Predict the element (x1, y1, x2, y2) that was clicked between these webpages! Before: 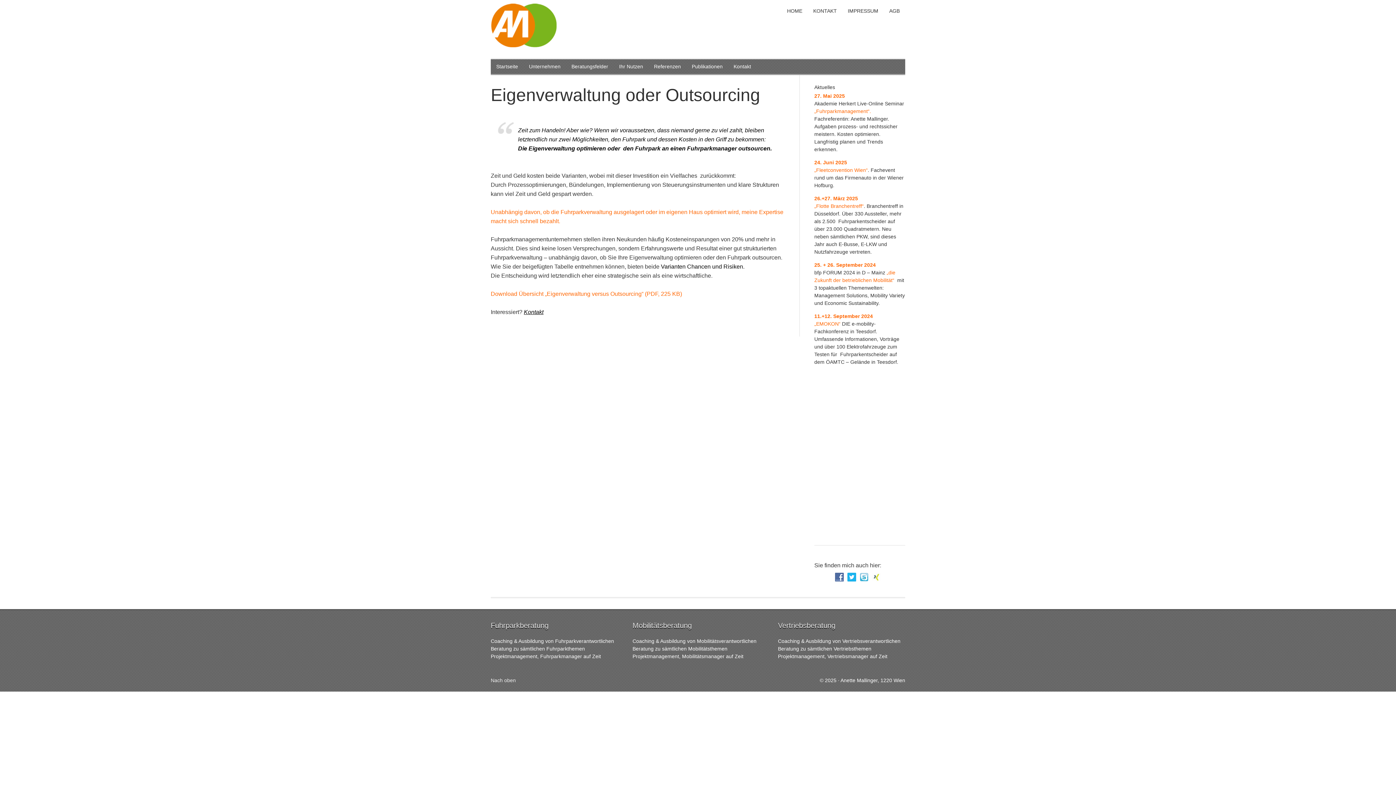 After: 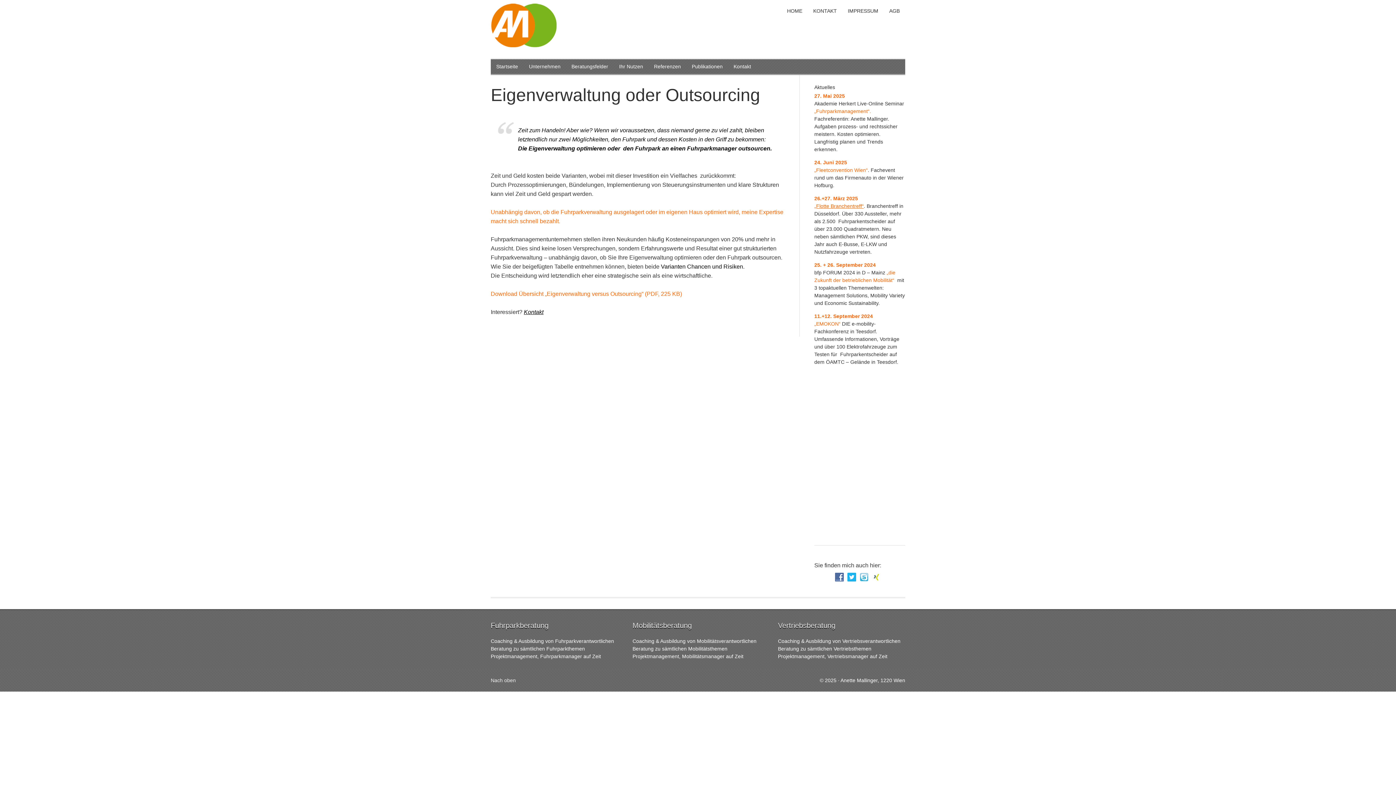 Action: label: „Flotte Branchentreff“ bbox: (814, 203, 864, 209)